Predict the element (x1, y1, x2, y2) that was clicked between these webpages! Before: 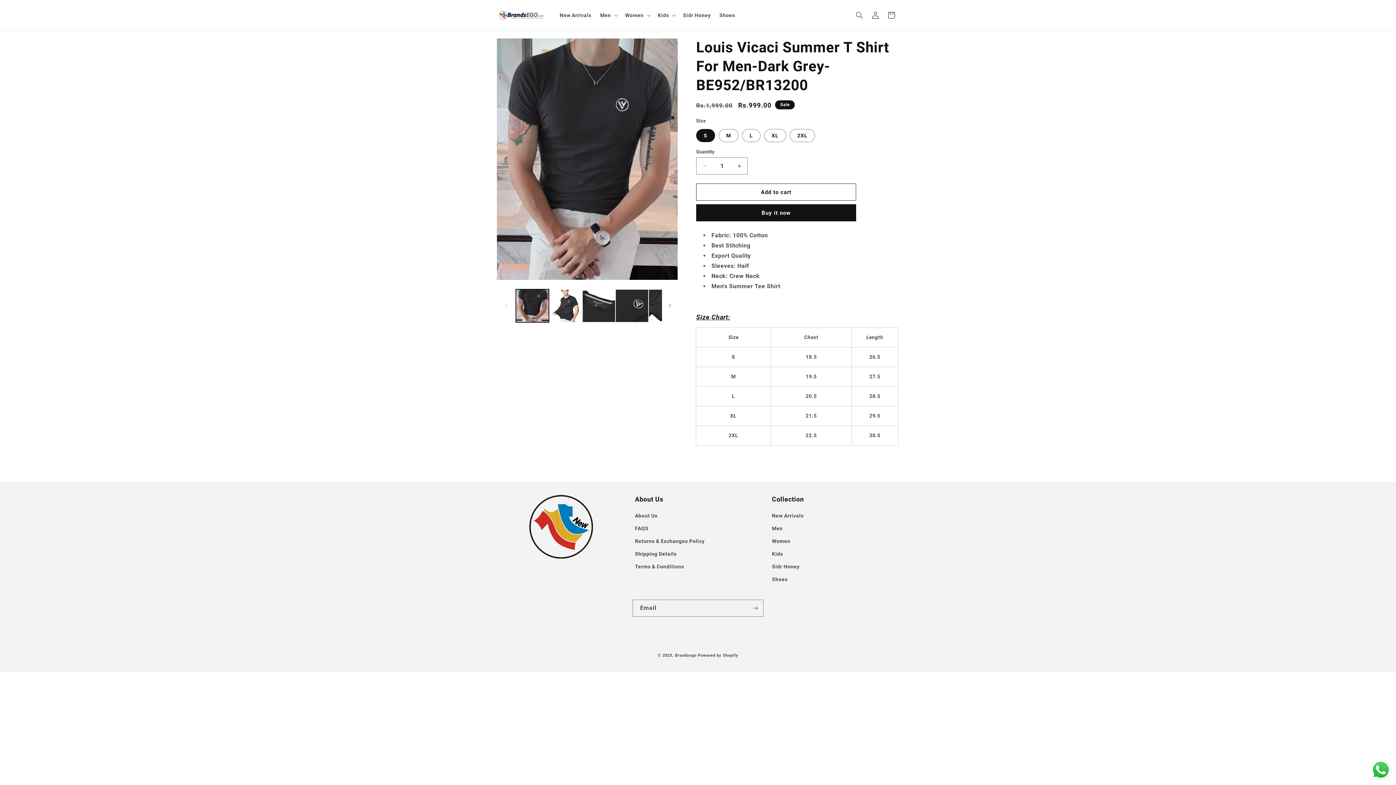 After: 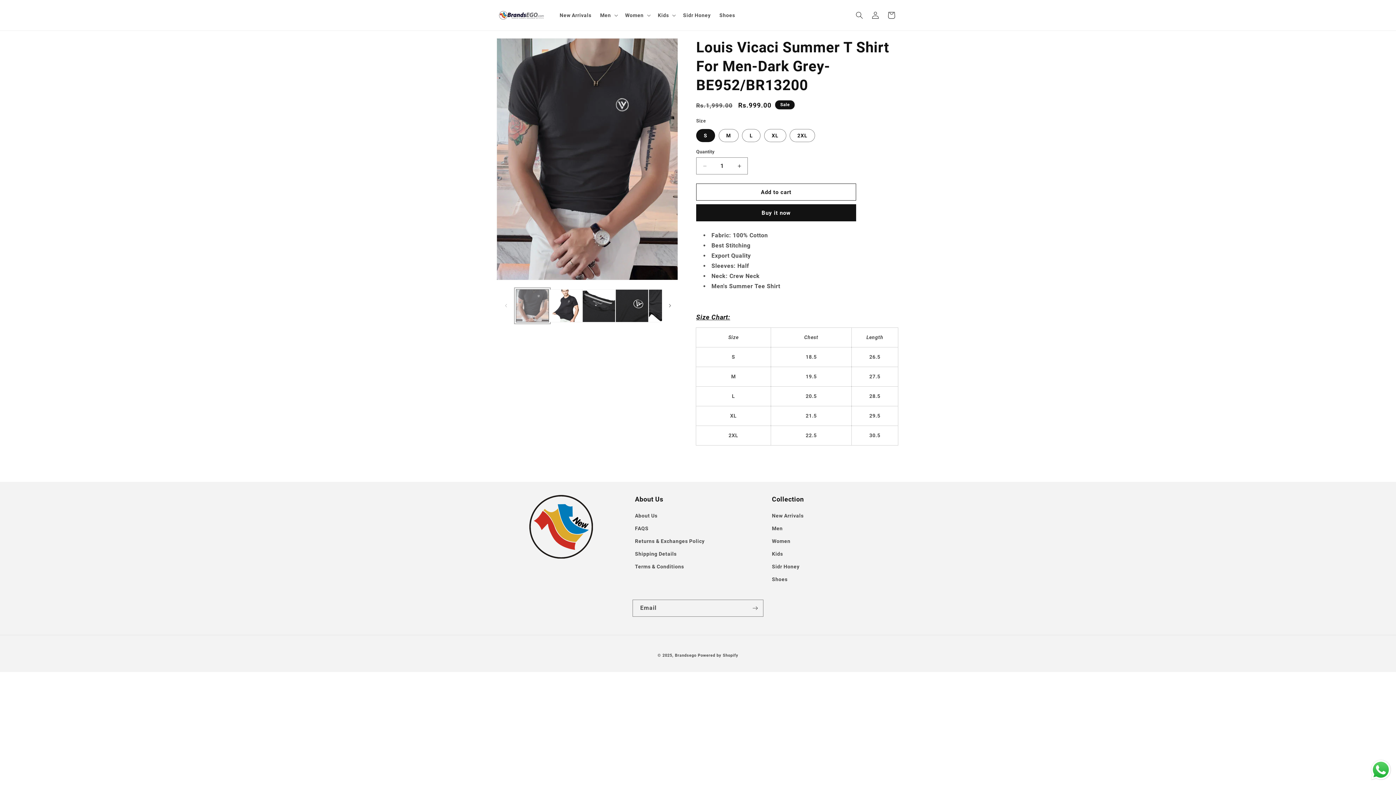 Action: label: Load image 1 in gallery view bbox: (516, 289, 549, 322)